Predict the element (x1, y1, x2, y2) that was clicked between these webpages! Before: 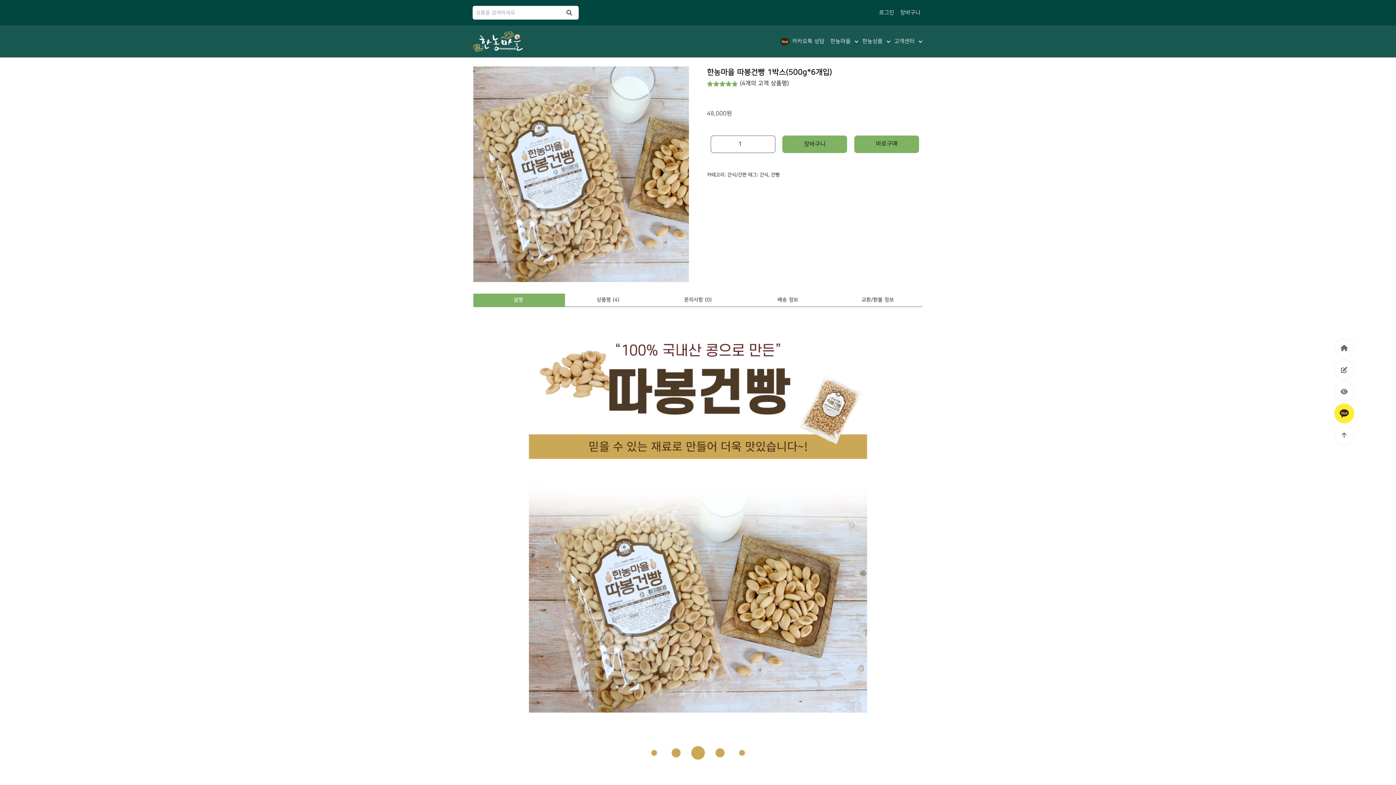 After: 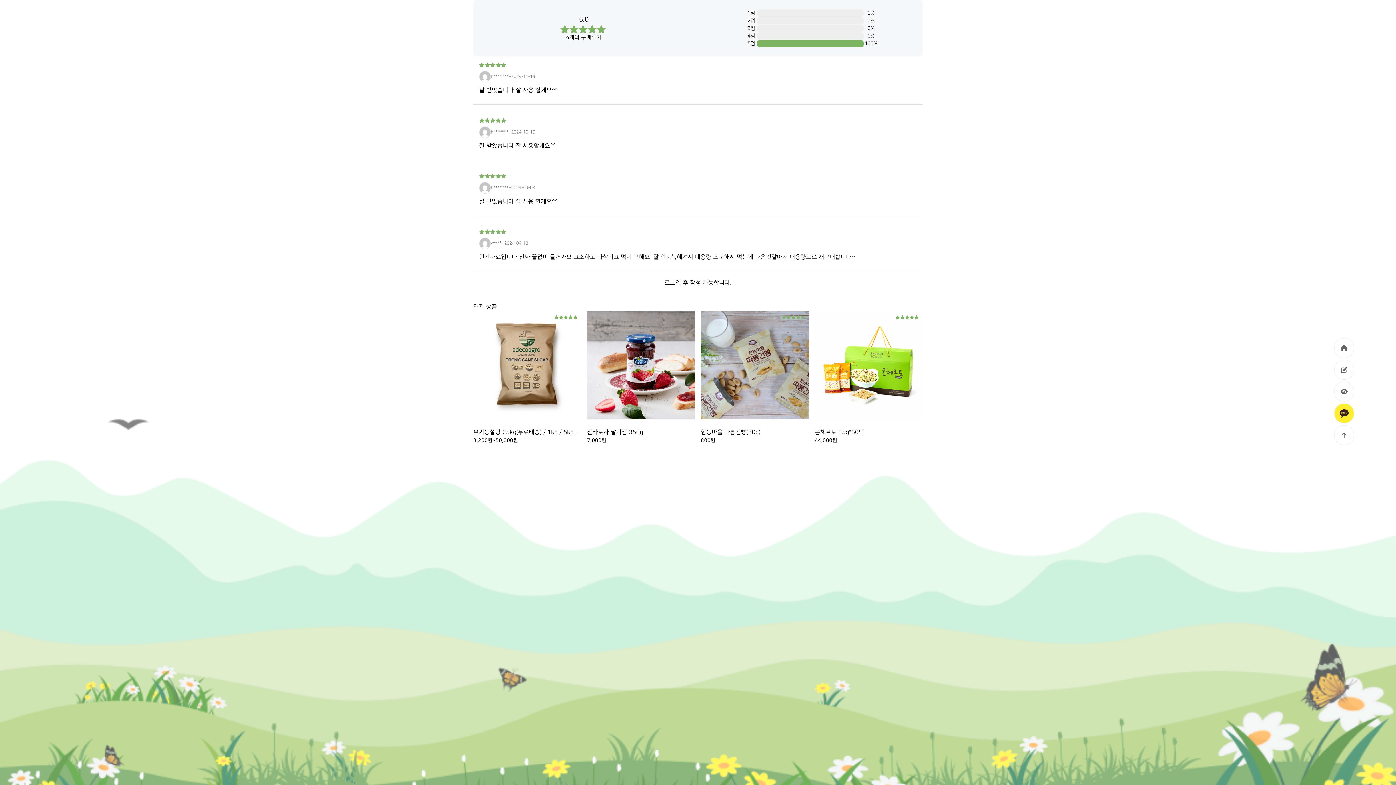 Action: bbox: (740, 80, 789, 86) label: (4개의 고객 상품평)